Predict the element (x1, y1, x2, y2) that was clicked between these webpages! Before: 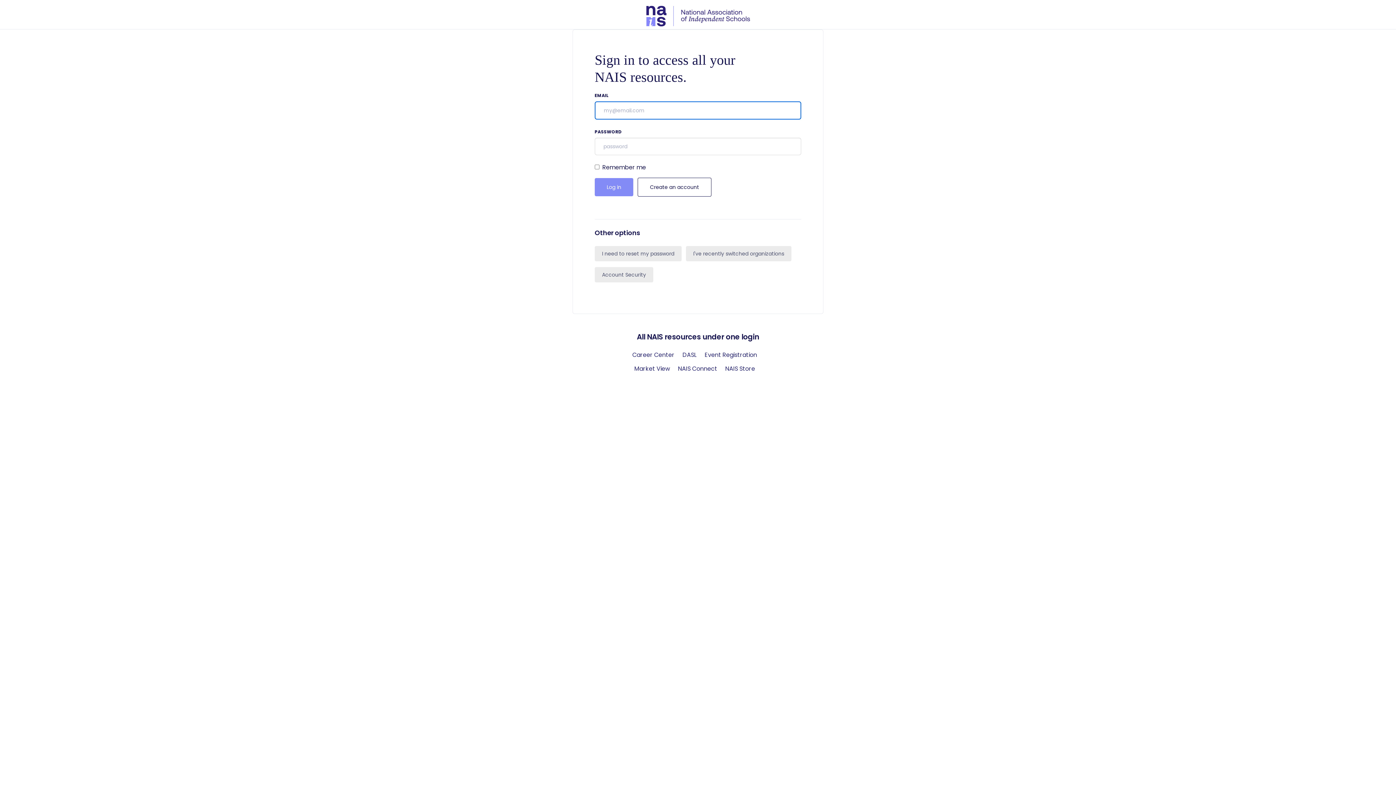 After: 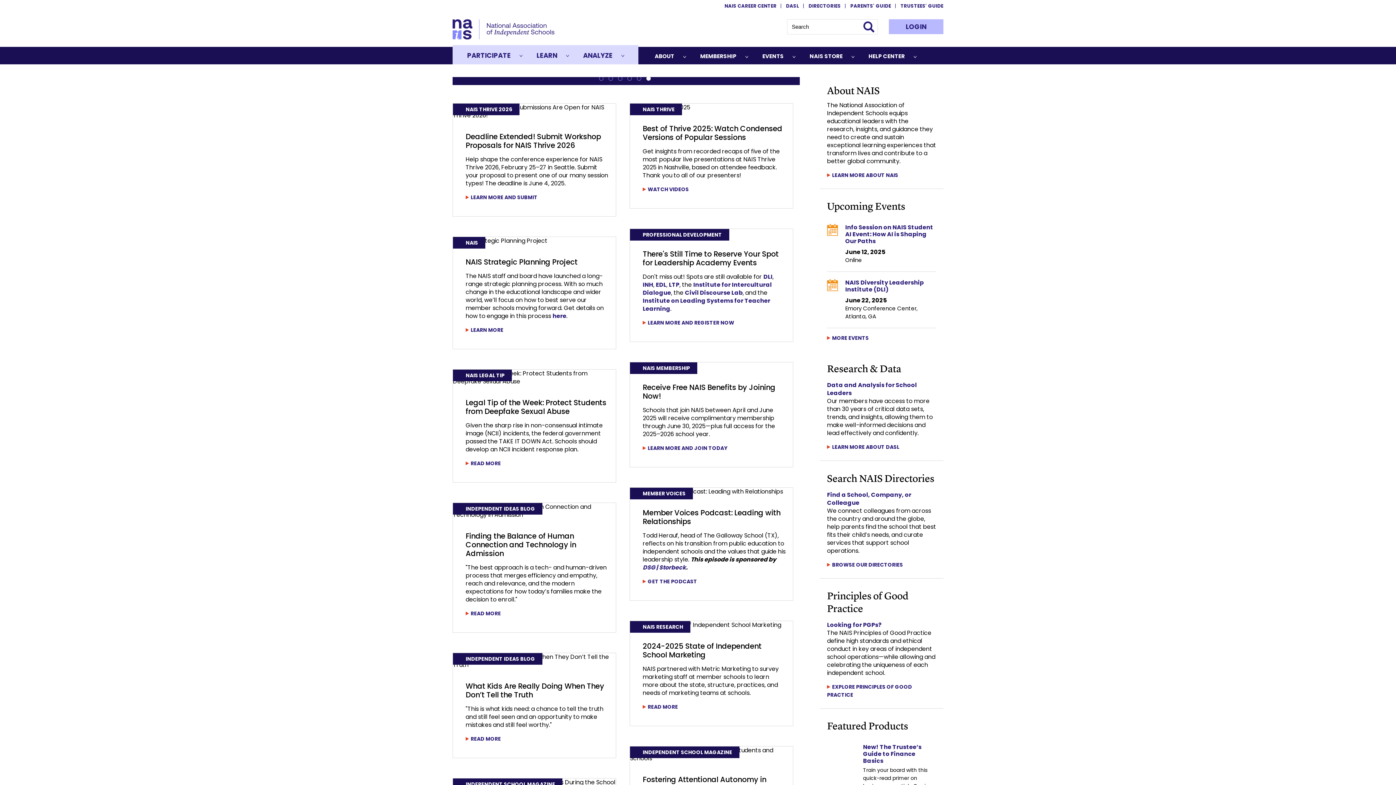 Action: bbox: (646, 11, 750, 19)